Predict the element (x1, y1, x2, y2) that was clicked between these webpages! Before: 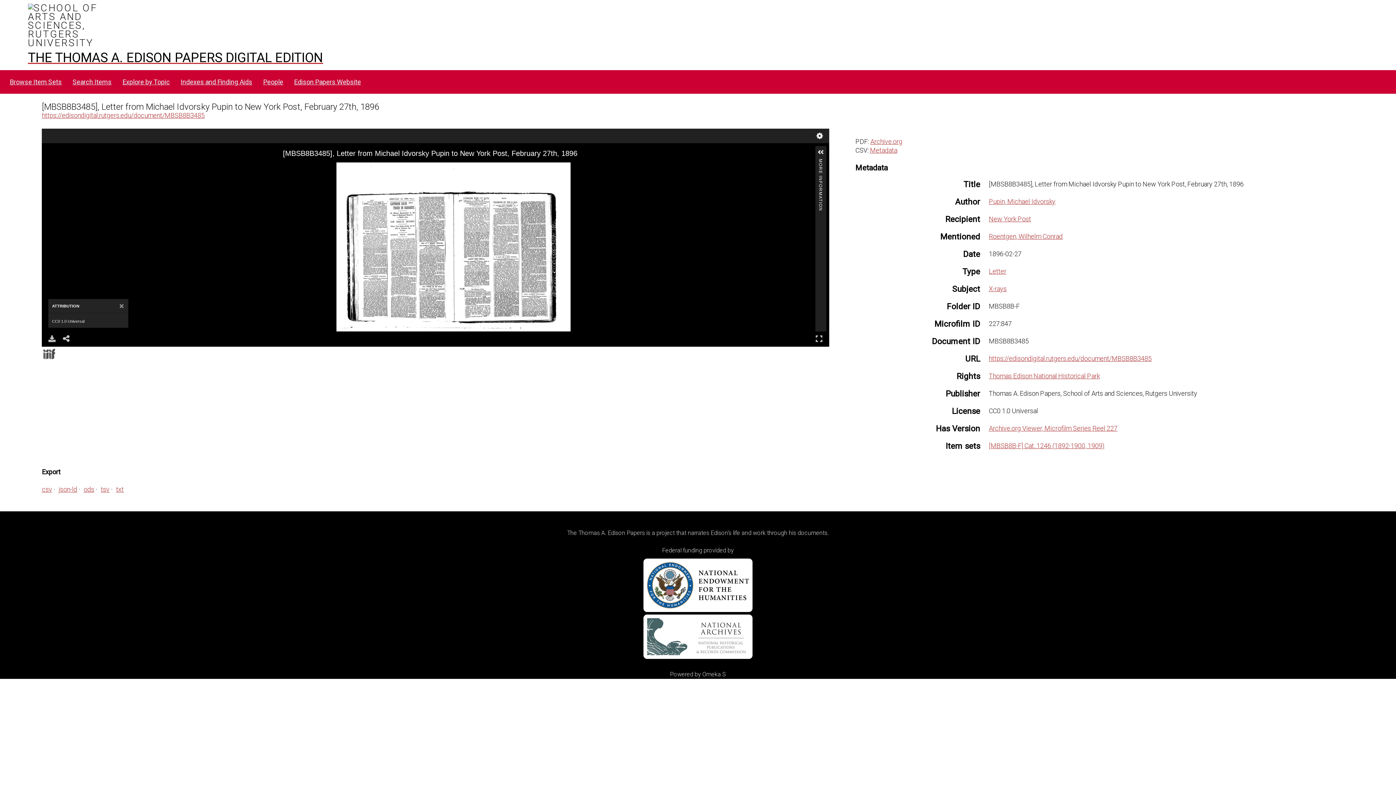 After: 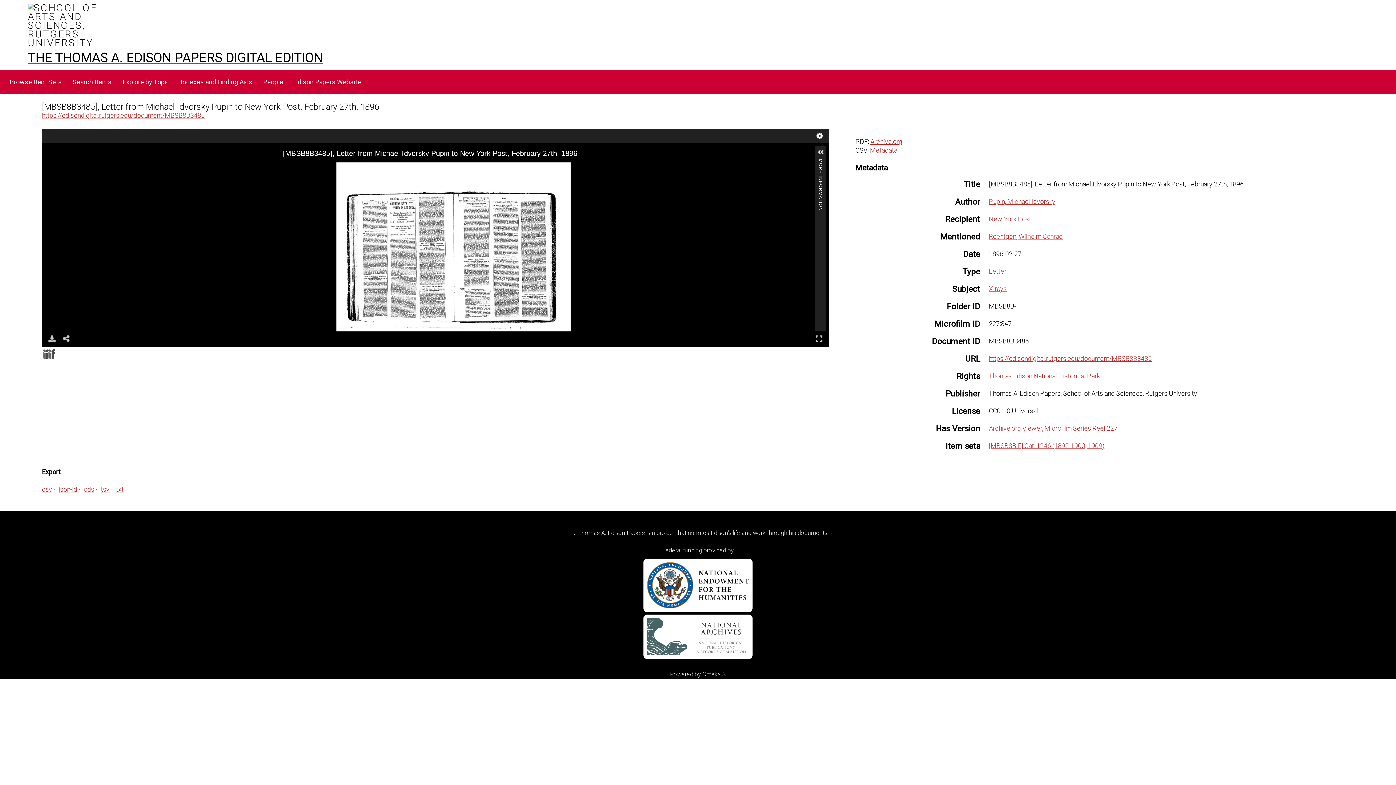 Action: label: Close bbox: (114, 299, 128, 312)